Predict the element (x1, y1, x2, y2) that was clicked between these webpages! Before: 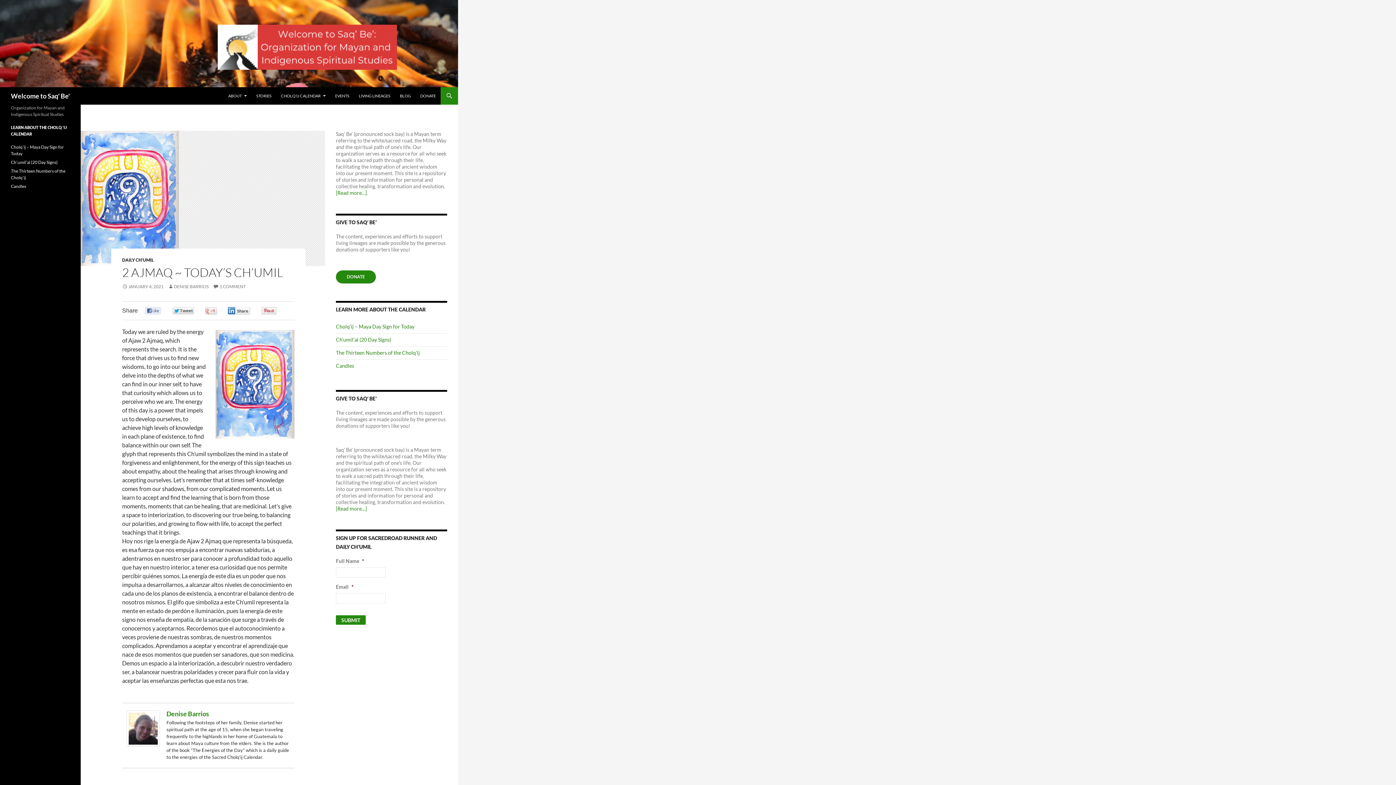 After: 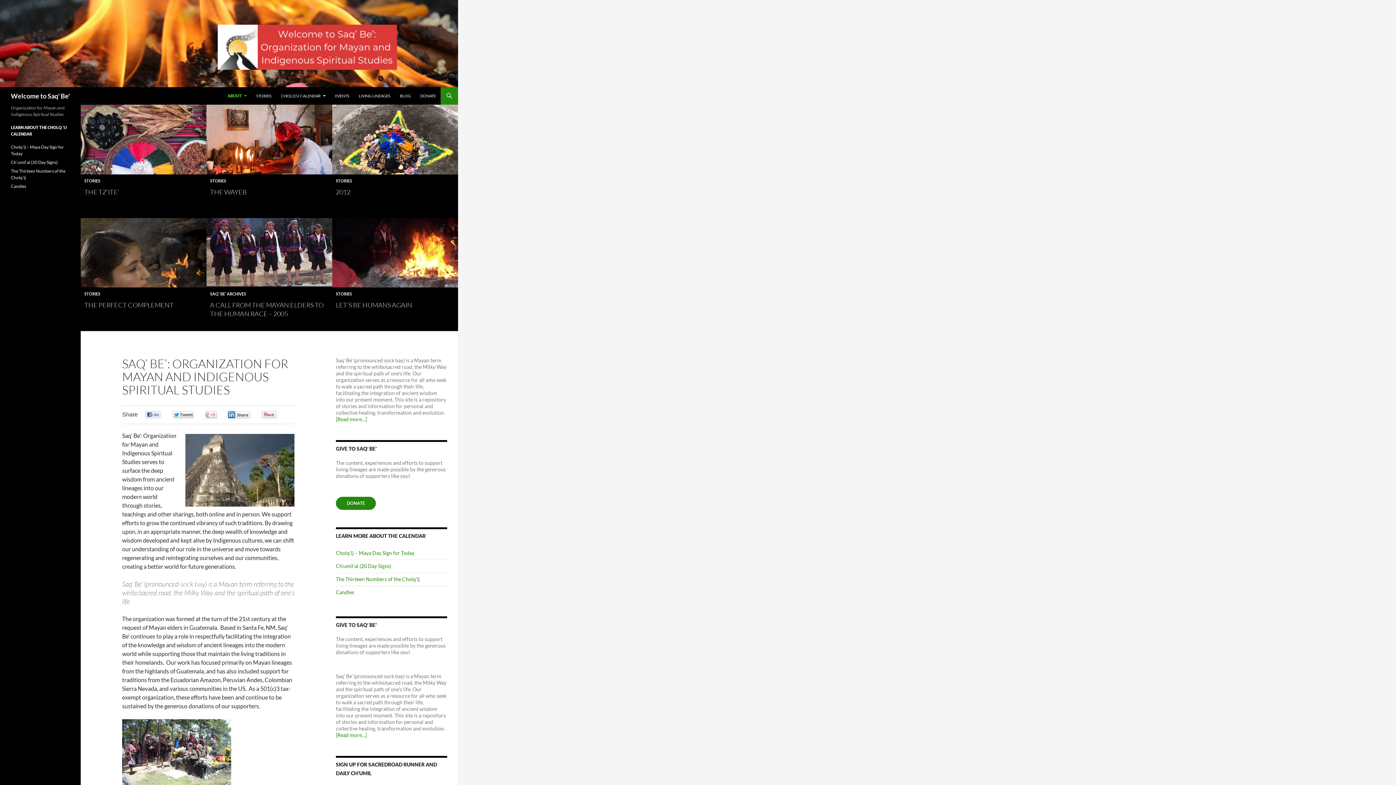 Action: label: Welcome to Saq' Be' bbox: (10, 87, 69, 104)